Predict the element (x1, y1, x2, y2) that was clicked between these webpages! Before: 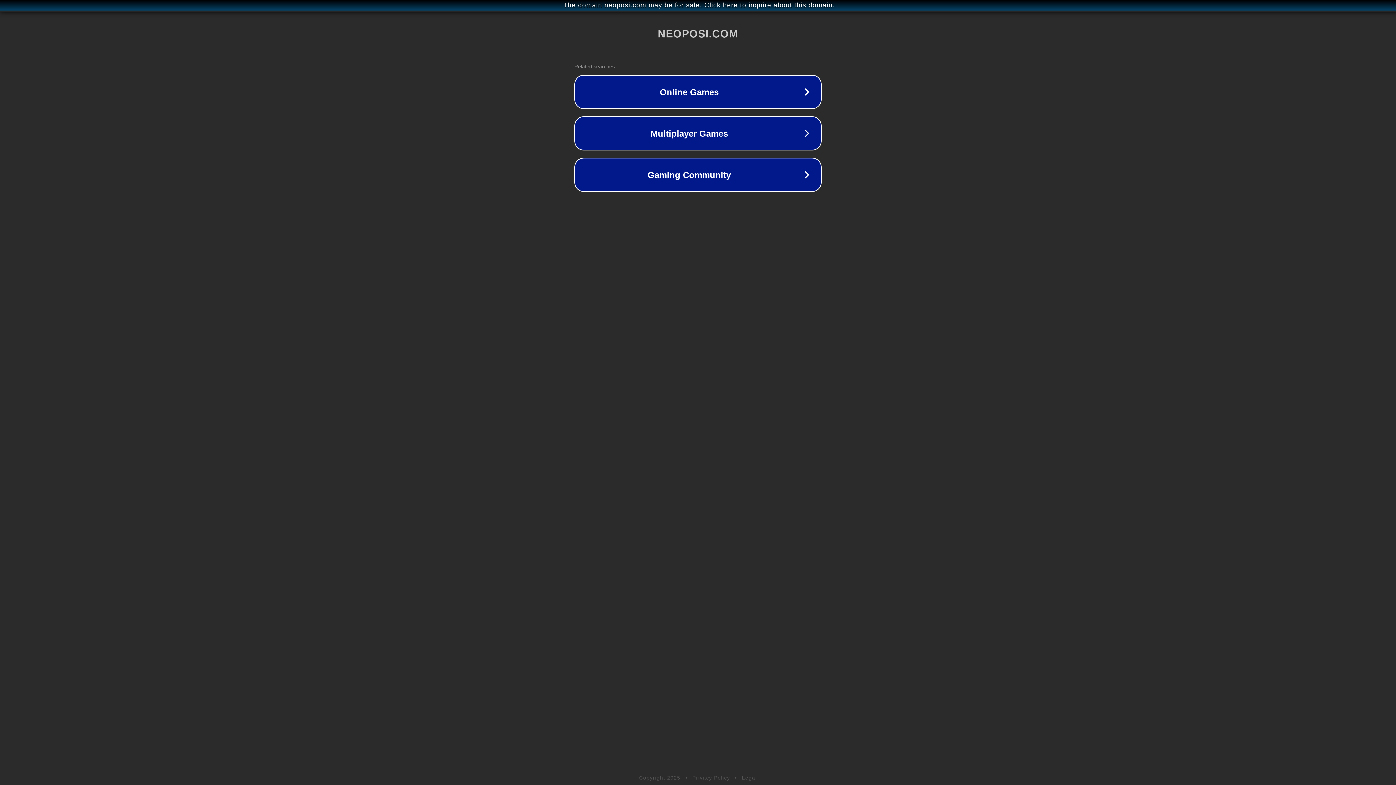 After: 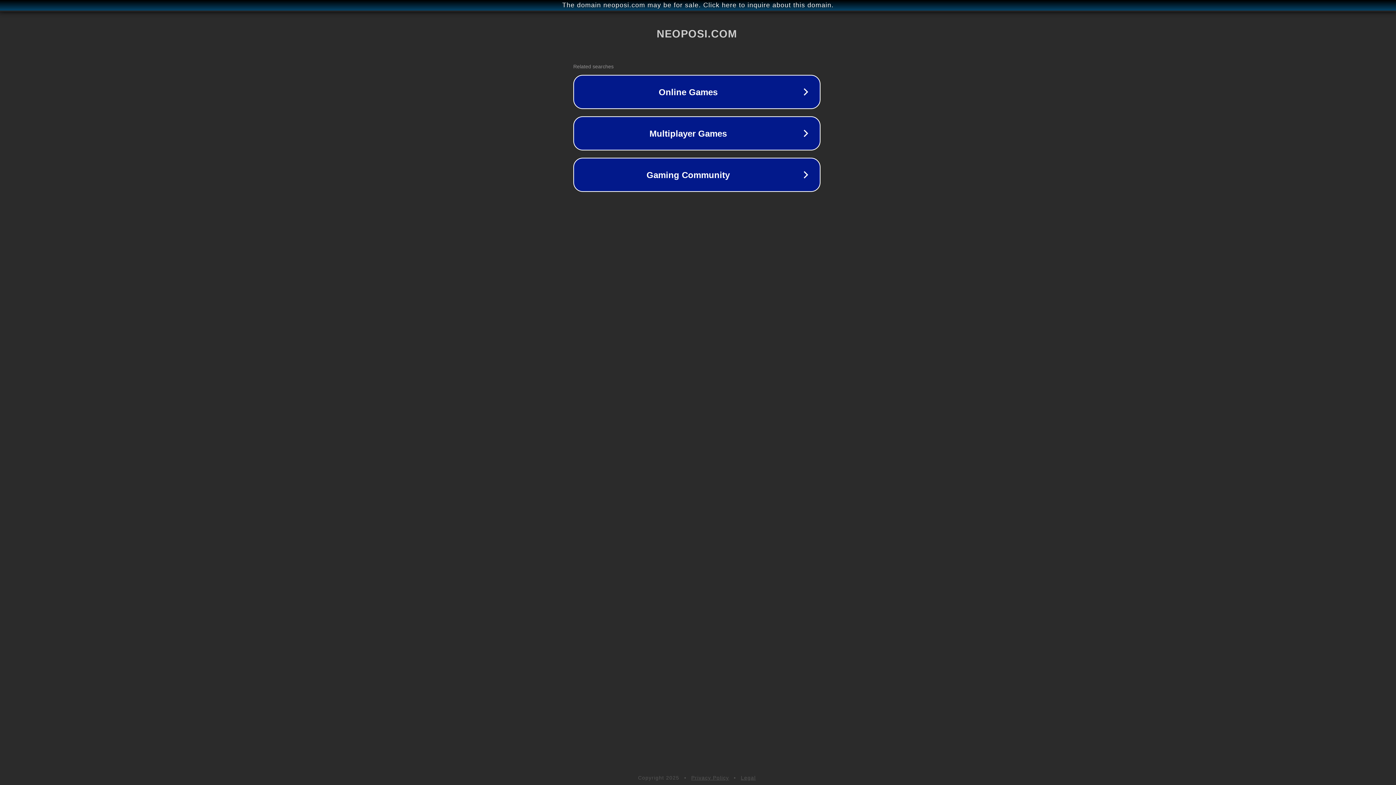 Action: bbox: (1, 1, 1397, 9) label: The domain neoposi.com may be for sale. Click here to inquire about this domain.